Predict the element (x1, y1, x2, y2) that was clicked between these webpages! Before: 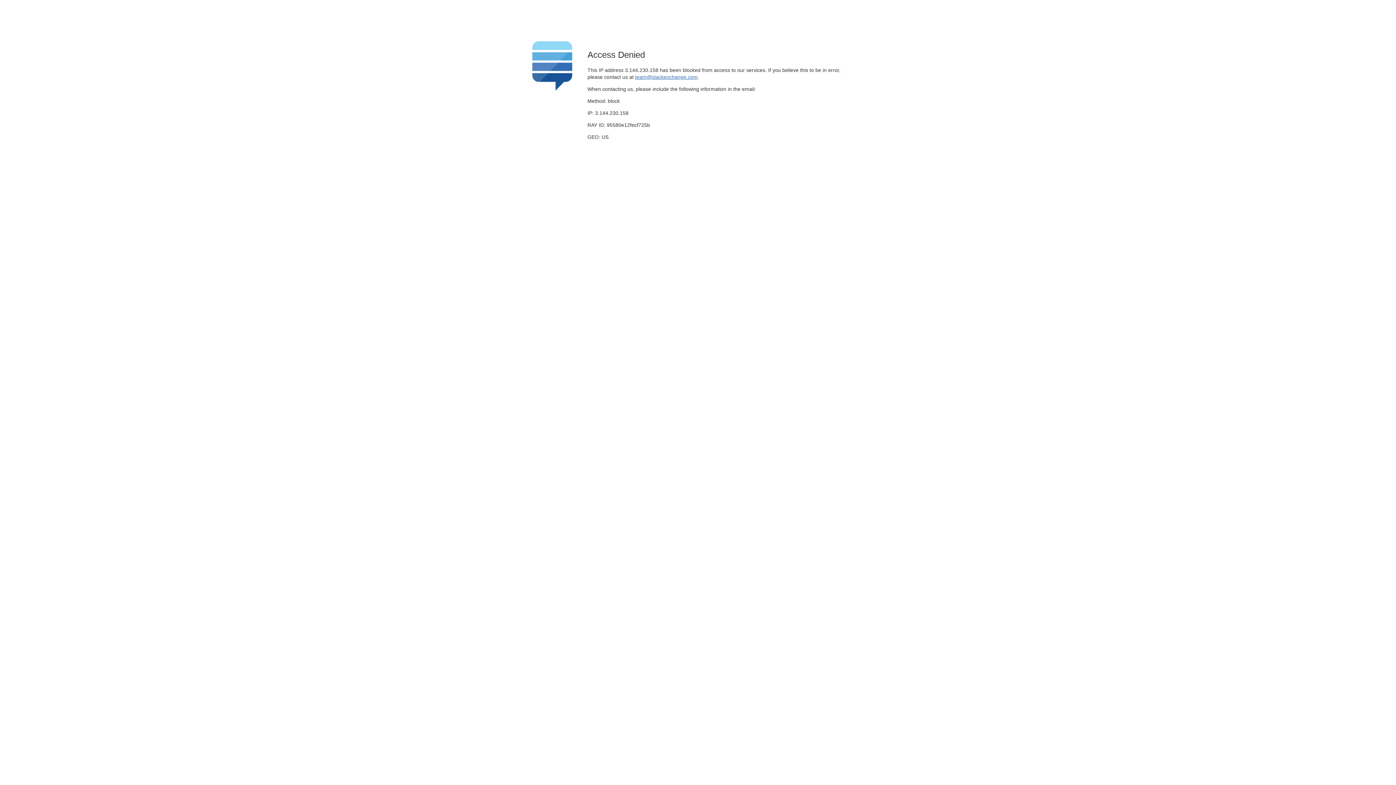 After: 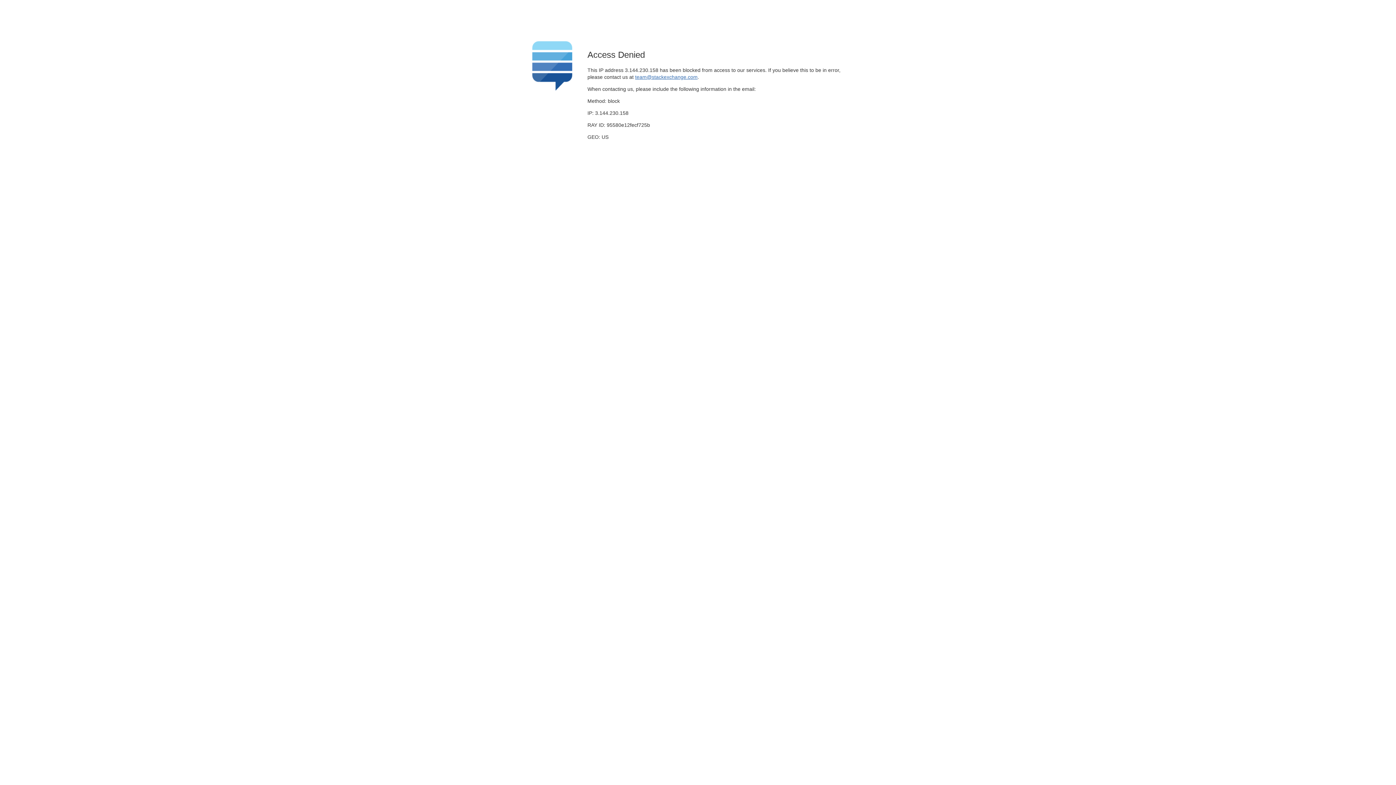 Action: label: team@stackexchange.com bbox: (635, 74, 697, 79)